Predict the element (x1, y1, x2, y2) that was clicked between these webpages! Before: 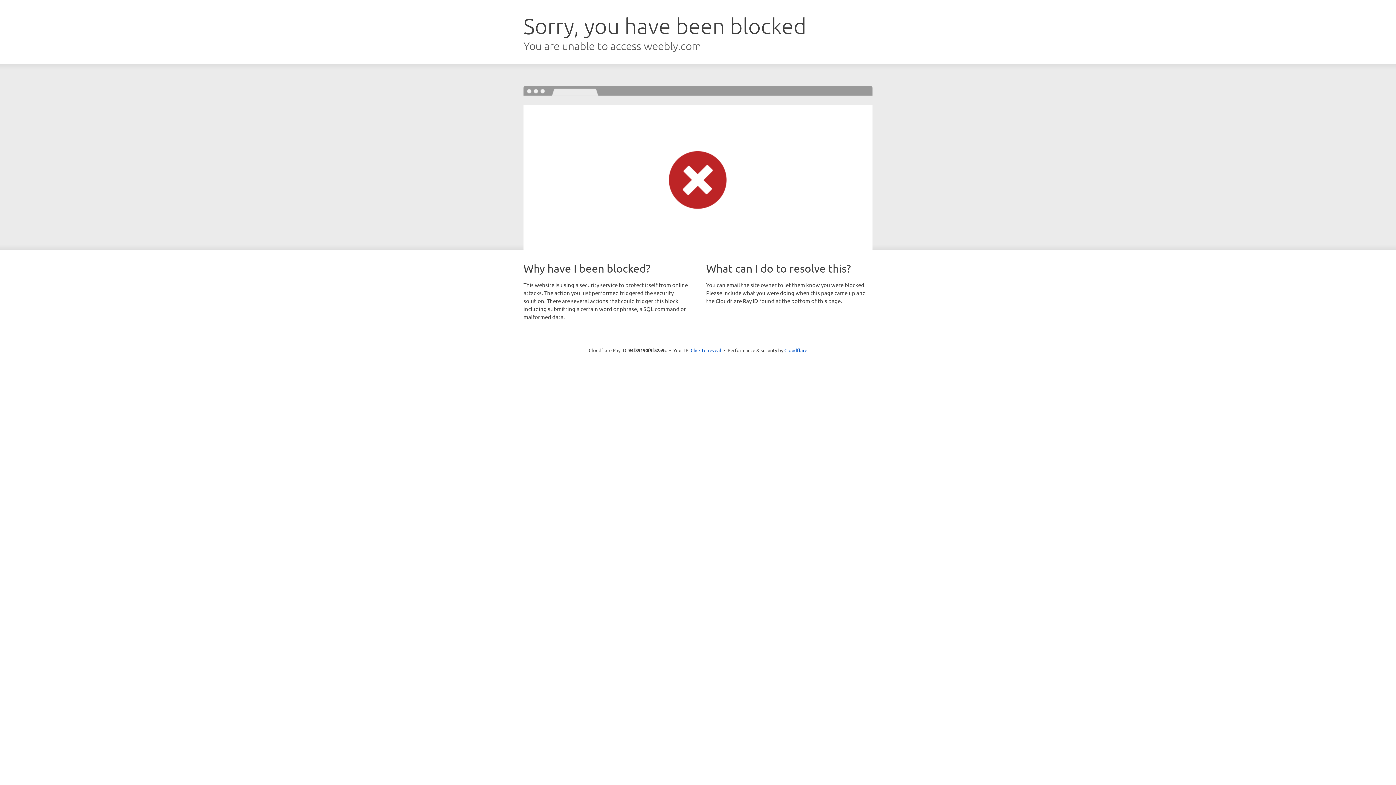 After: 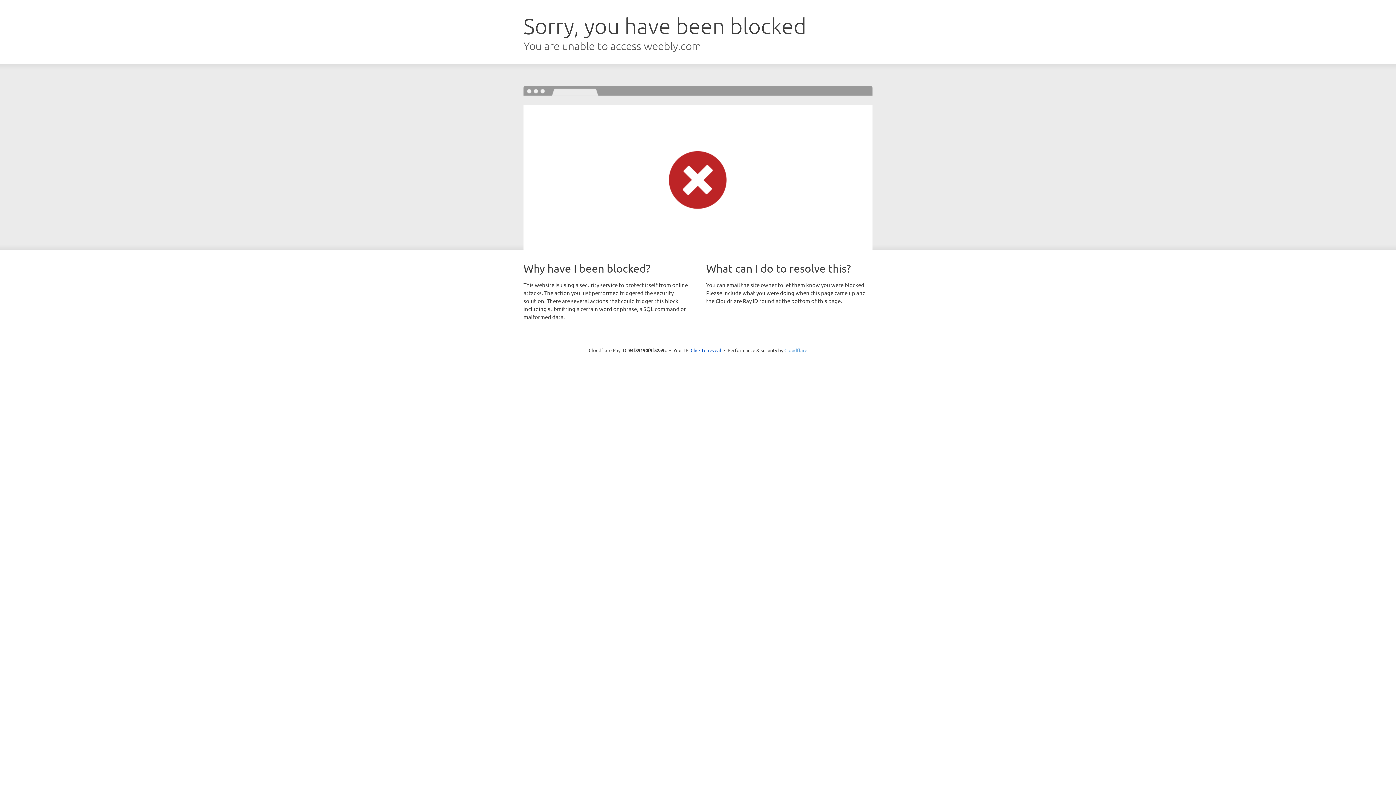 Action: label: Cloudflare bbox: (784, 347, 807, 353)